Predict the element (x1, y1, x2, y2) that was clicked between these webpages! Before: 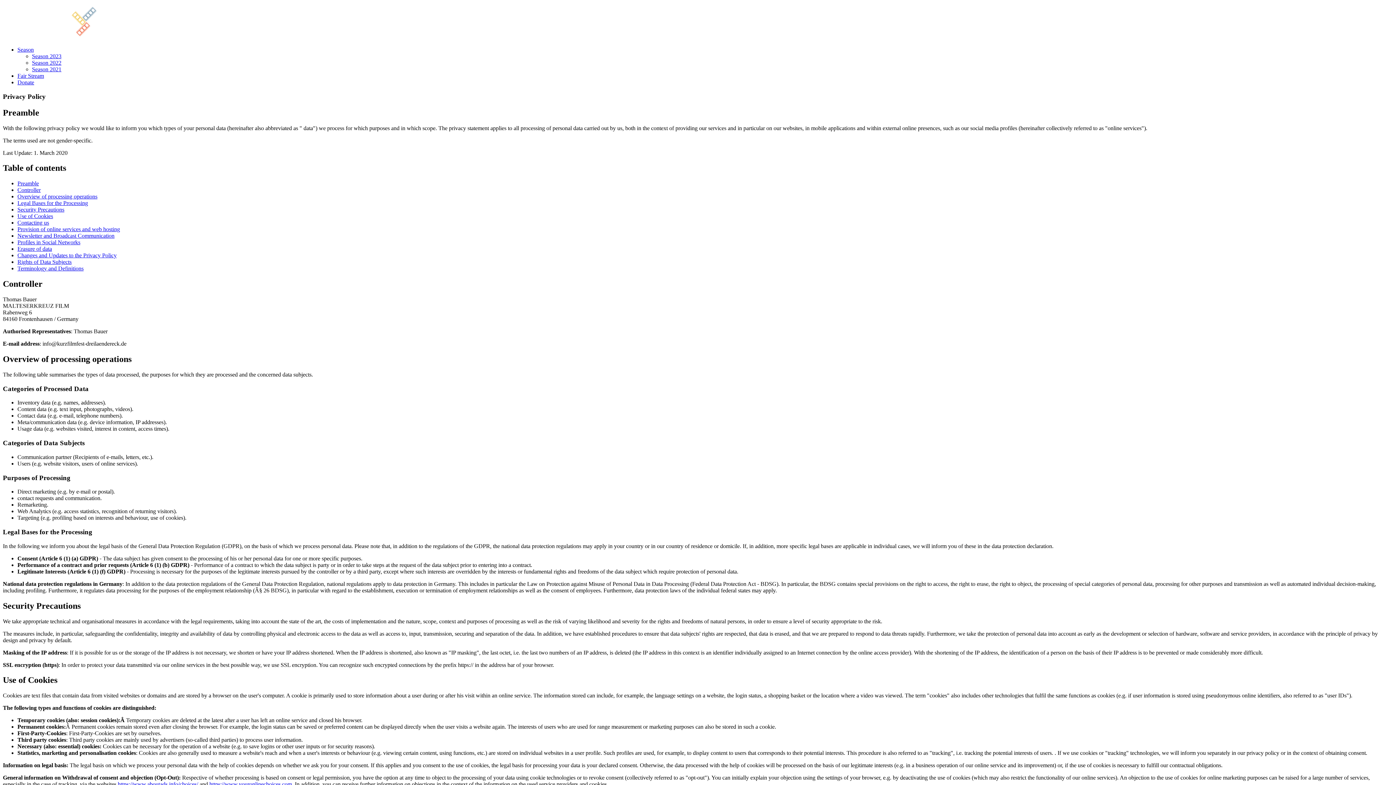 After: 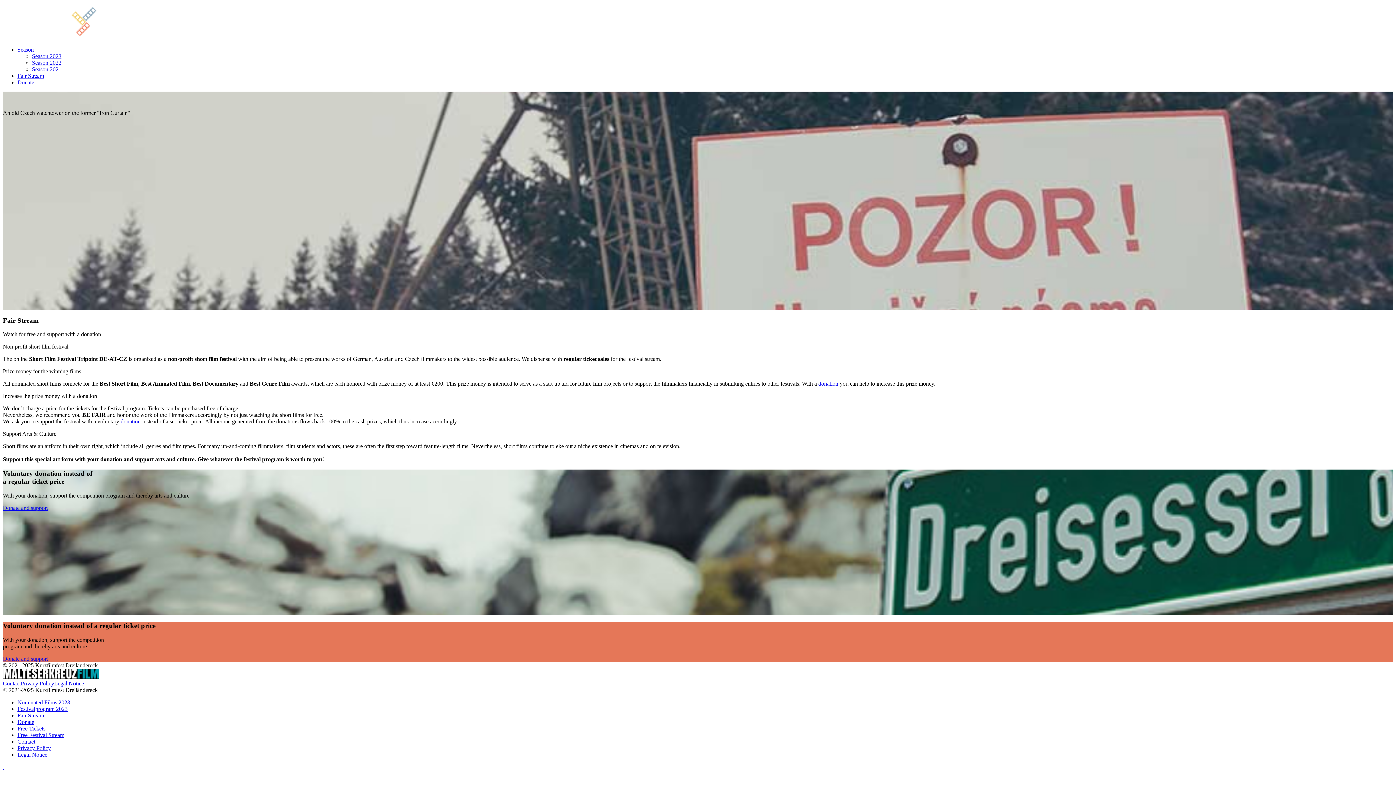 Action: bbox: (17, 72, 44, 78) label: Fair Stream